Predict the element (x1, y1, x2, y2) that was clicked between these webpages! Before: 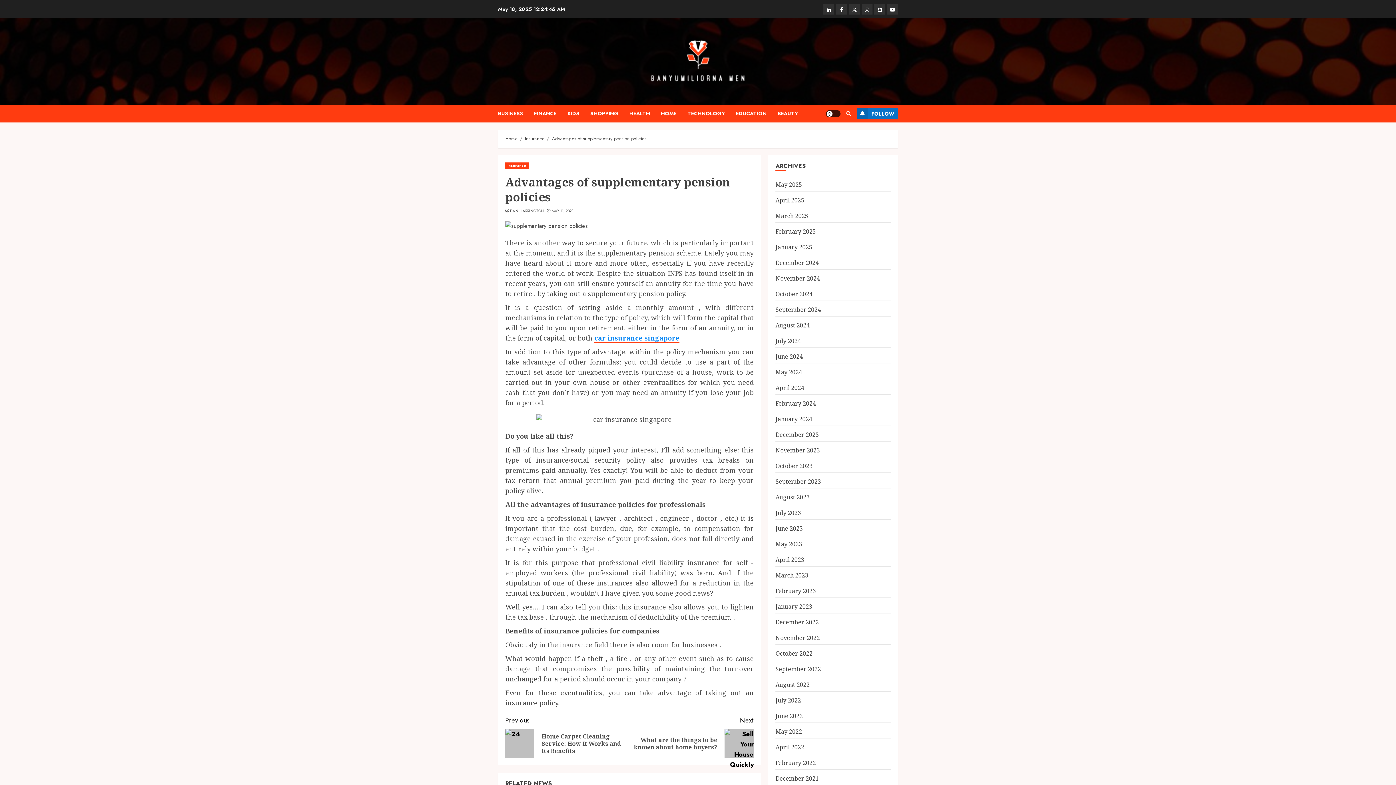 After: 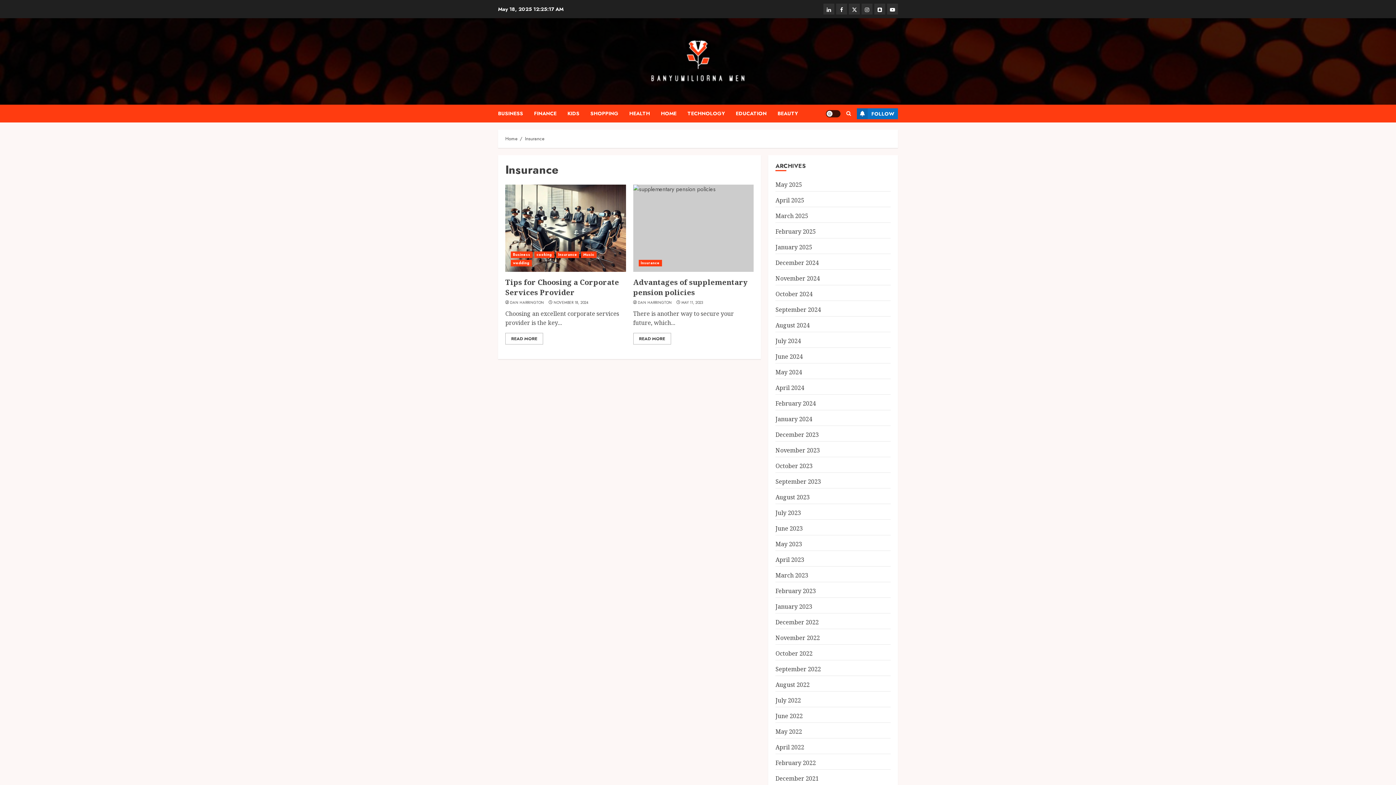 Action: label: Insurance bbox: (505, 162, 528, 169)